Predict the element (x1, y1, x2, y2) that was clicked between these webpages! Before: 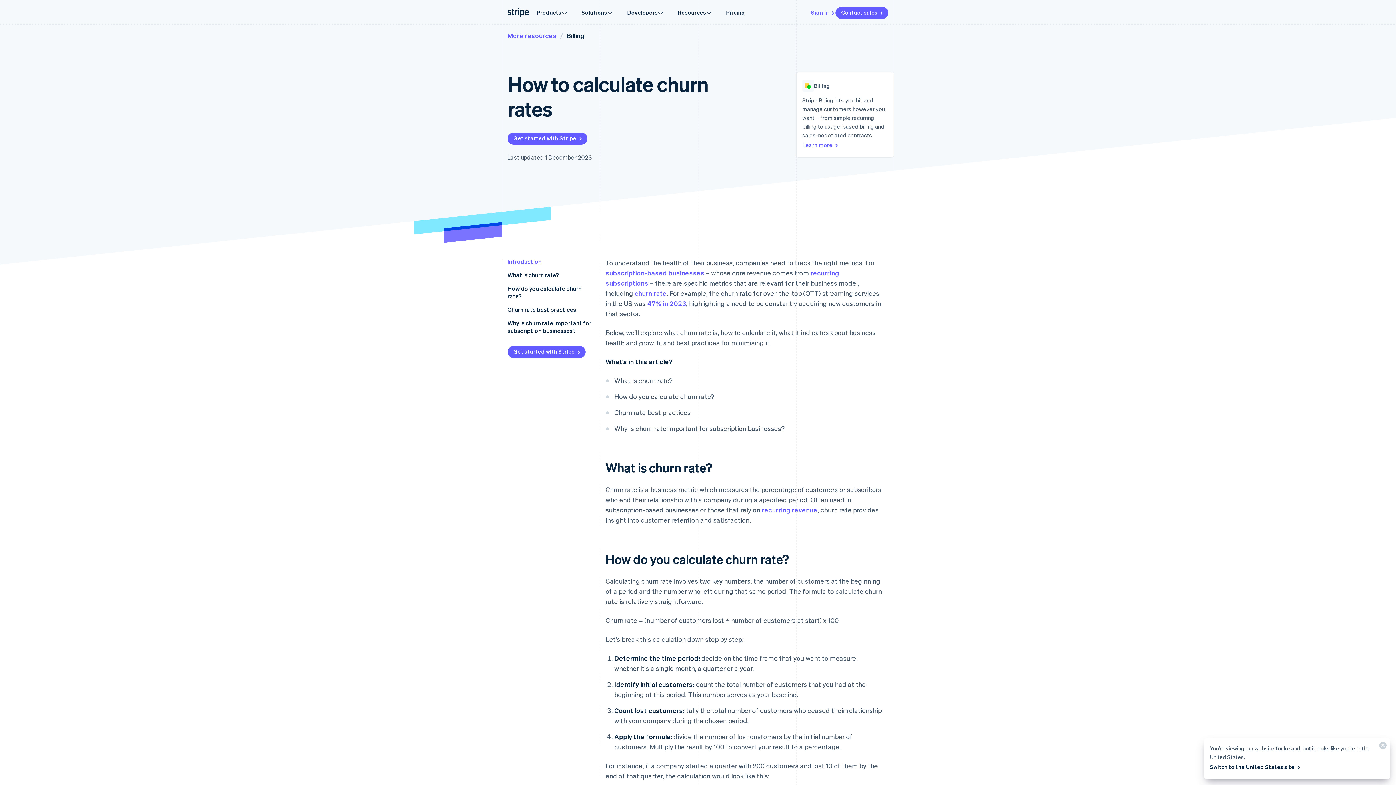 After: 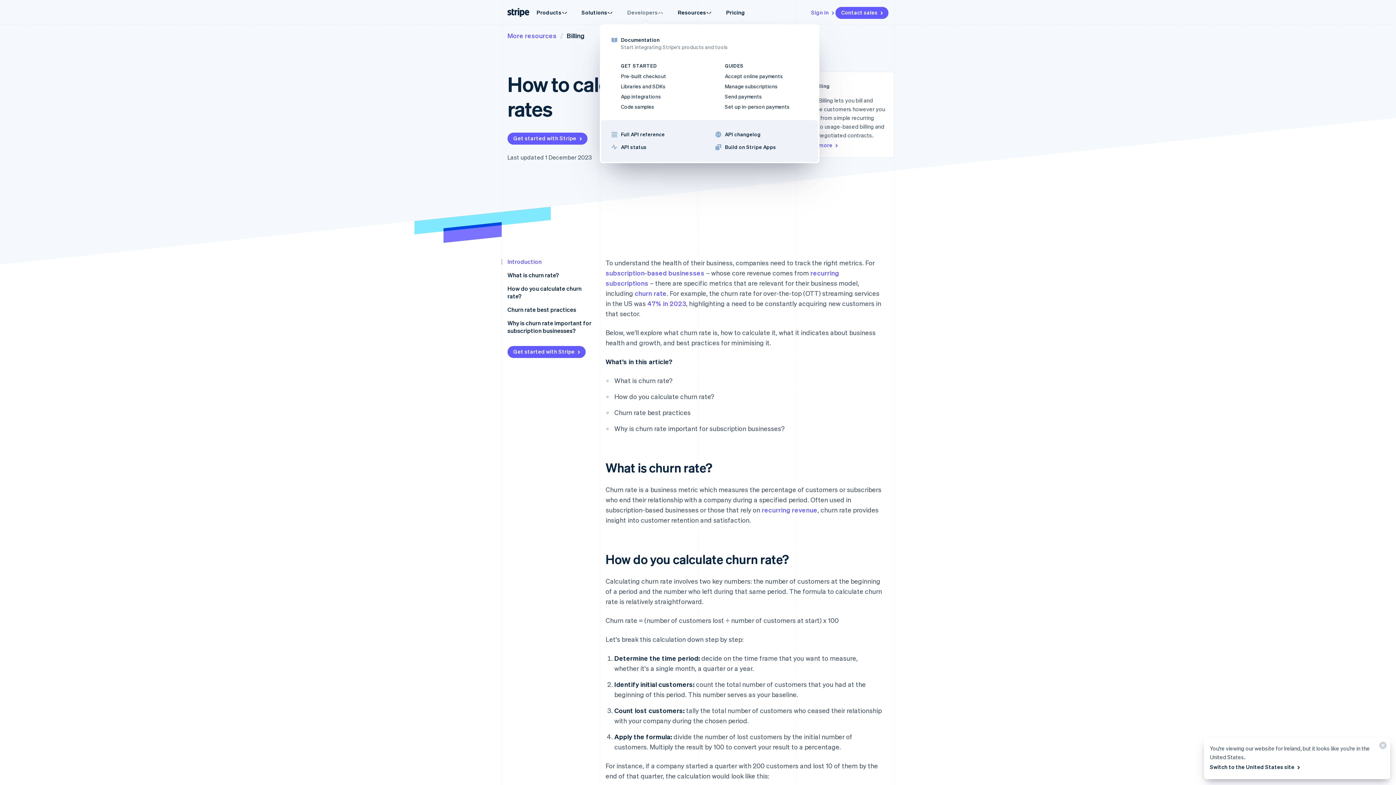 Action: label: Developers bbox: (620, 4, 671, 20)